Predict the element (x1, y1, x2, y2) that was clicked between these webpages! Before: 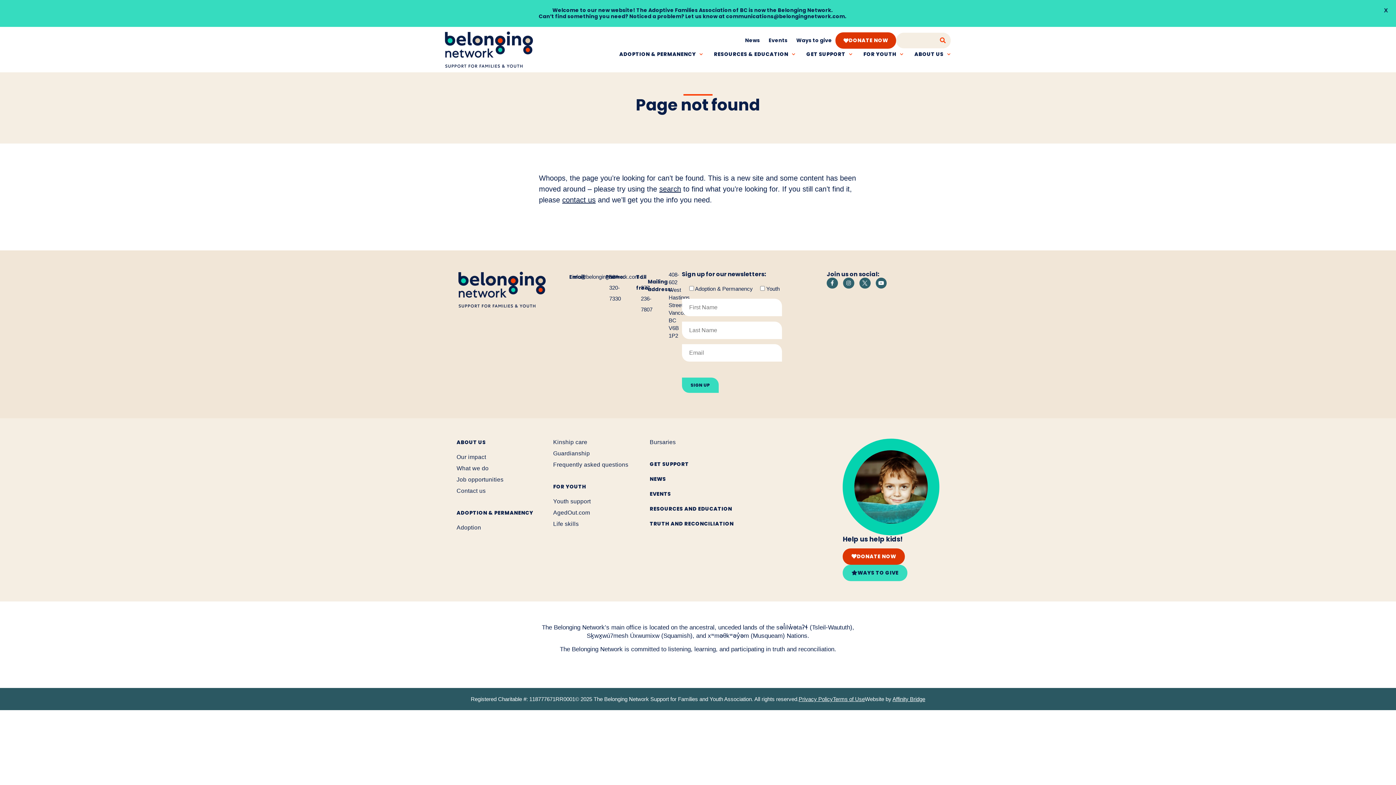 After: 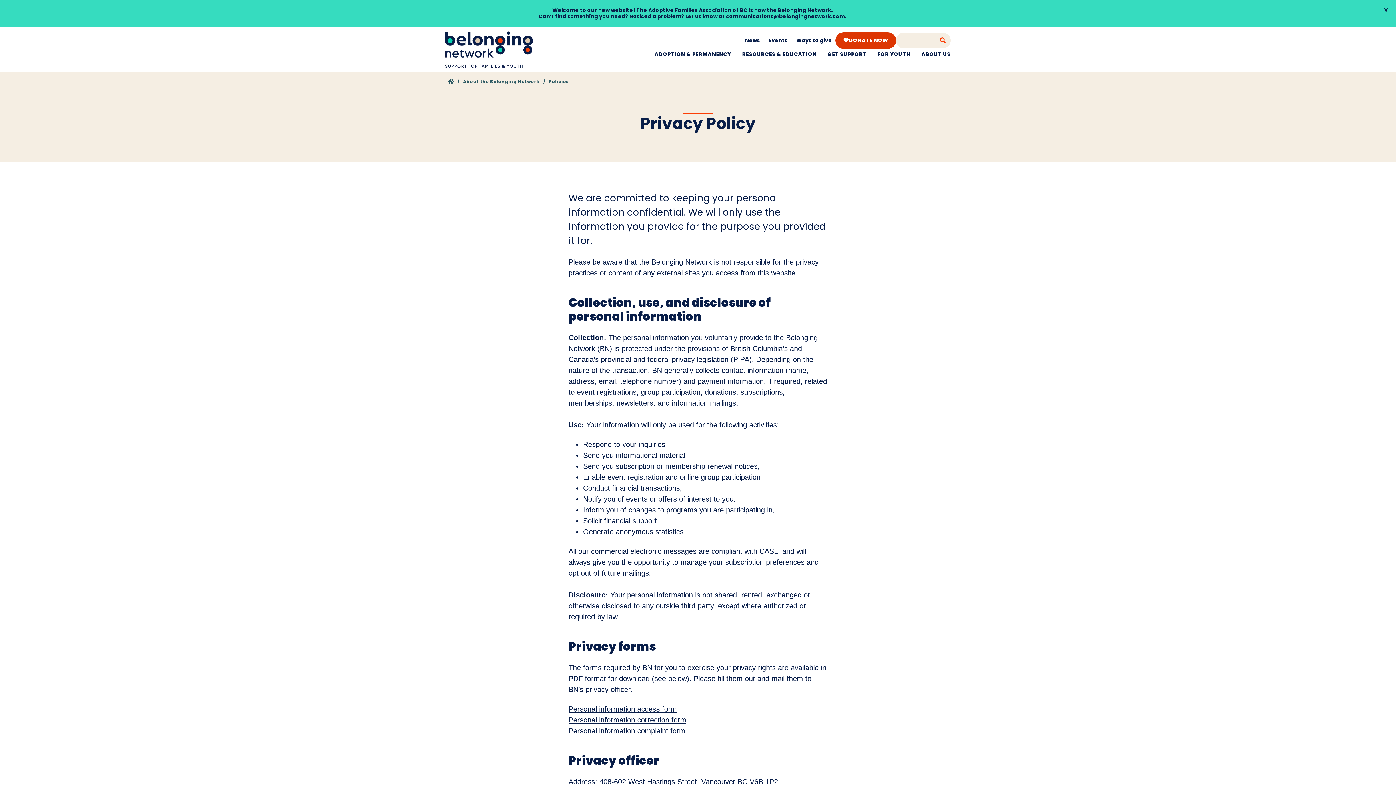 Action: bbox: (798, 696, 833, 702) label: Privacy Policy